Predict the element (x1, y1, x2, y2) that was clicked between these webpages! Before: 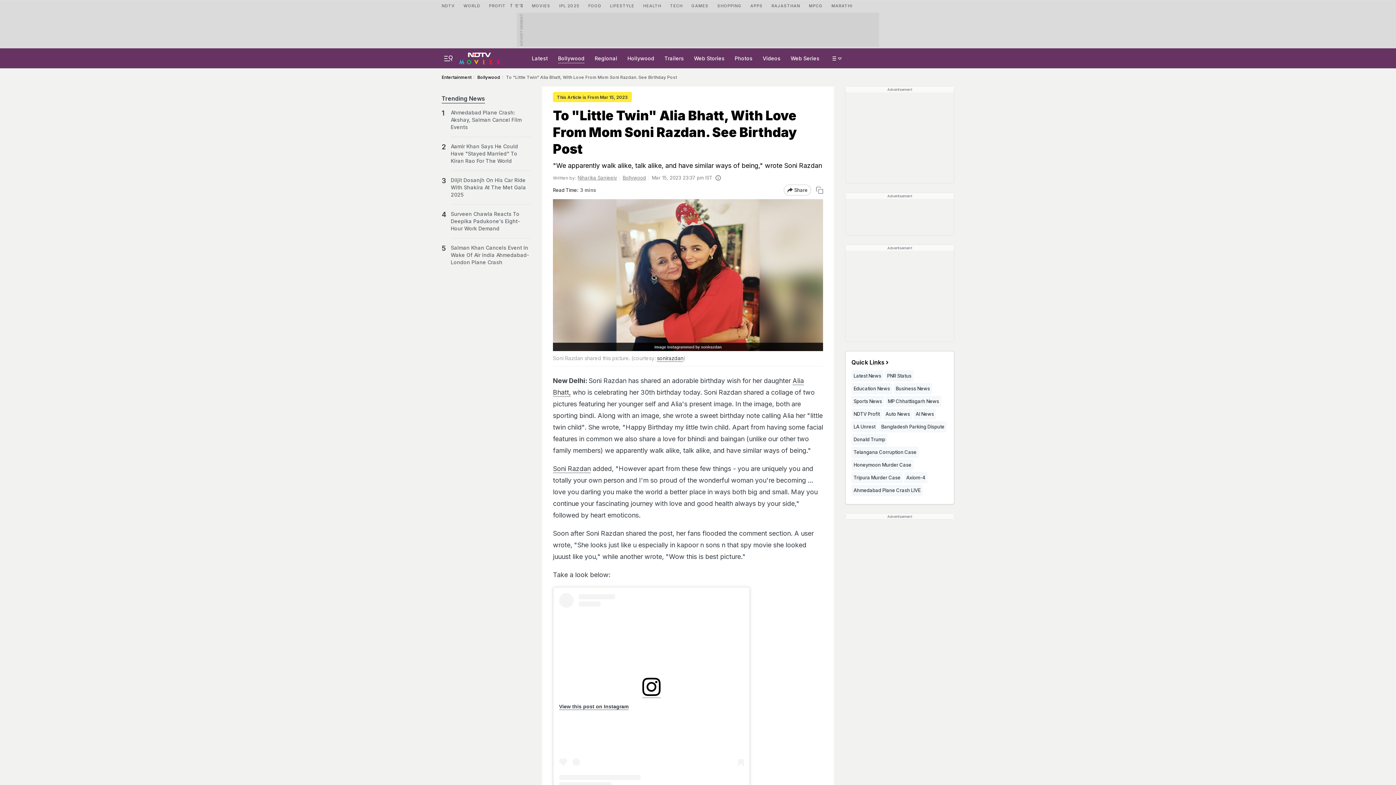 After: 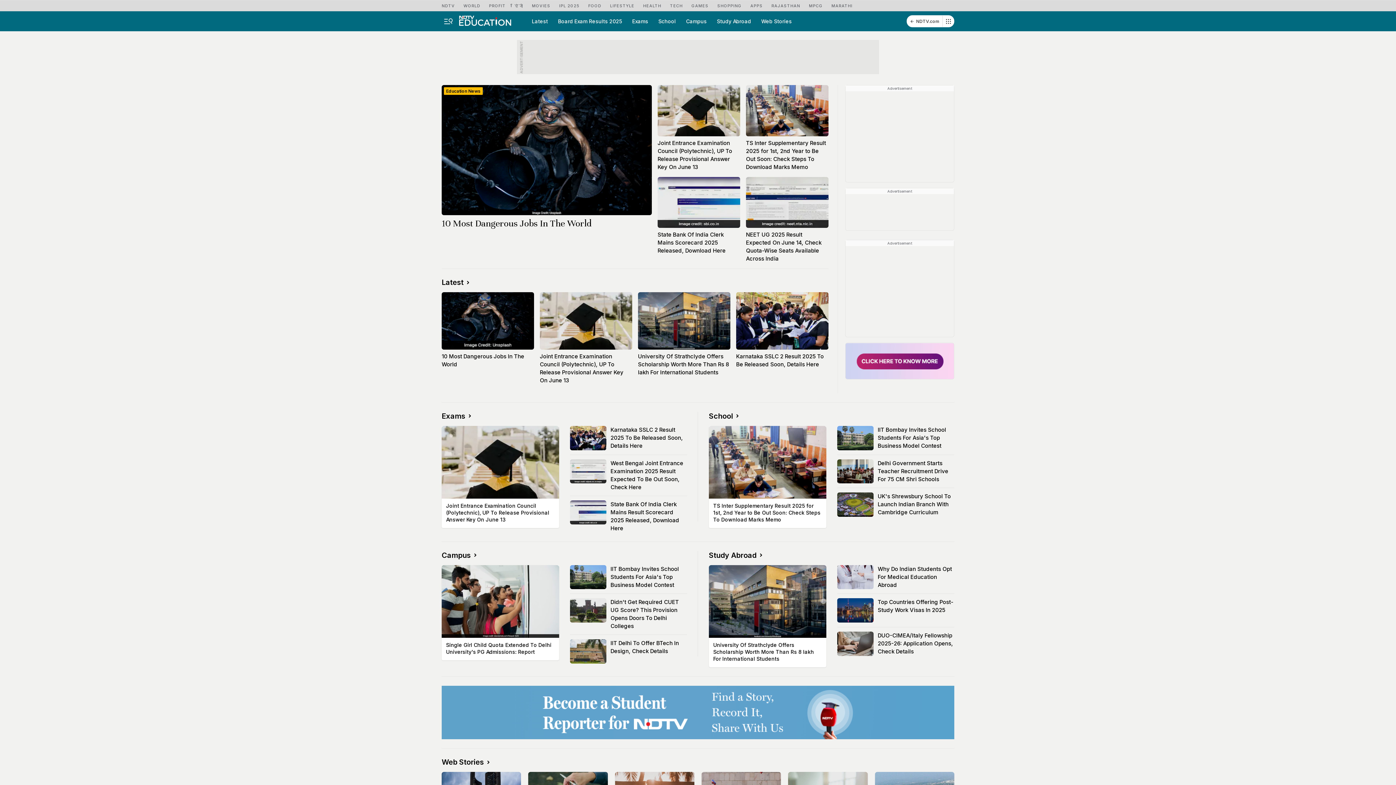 Action: bbox: (851, 383, 892, 394) label: Education News